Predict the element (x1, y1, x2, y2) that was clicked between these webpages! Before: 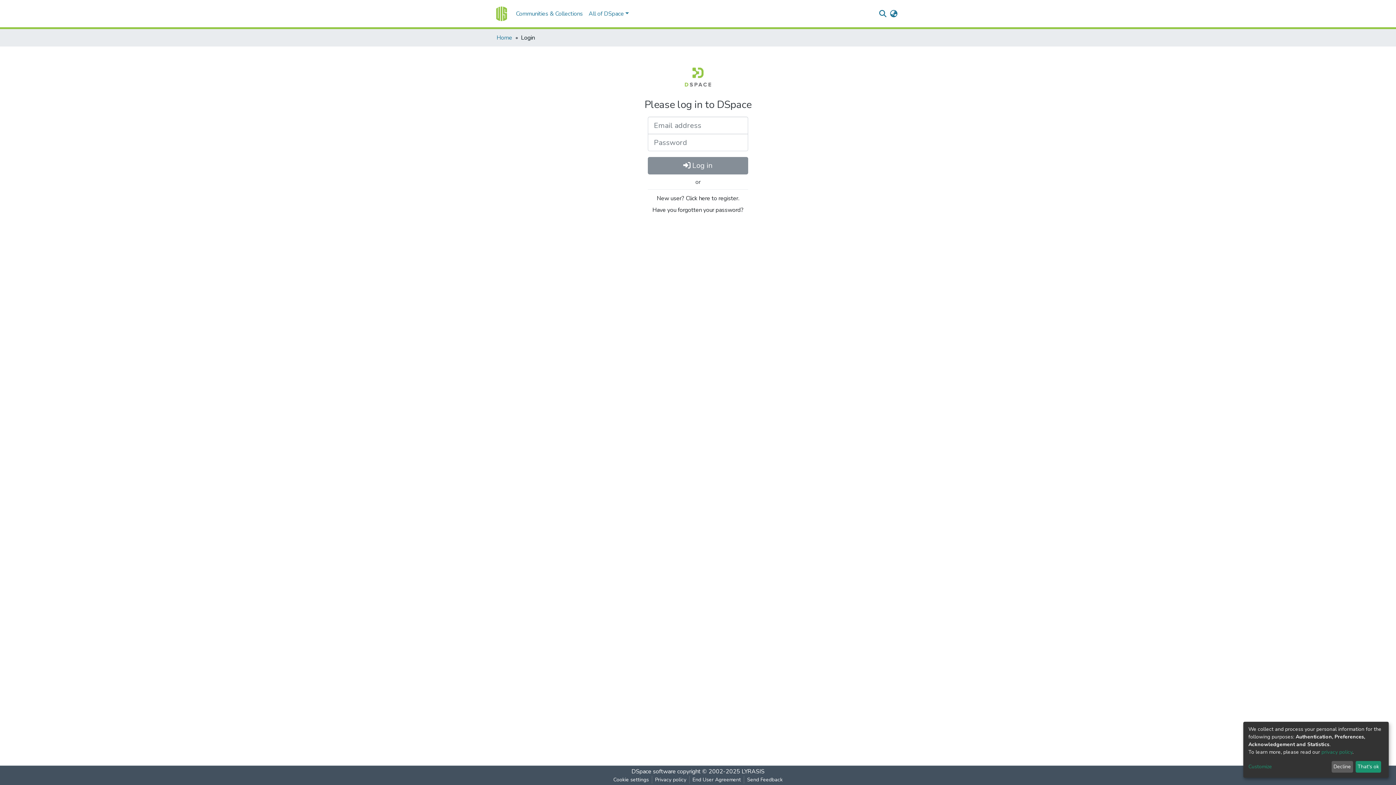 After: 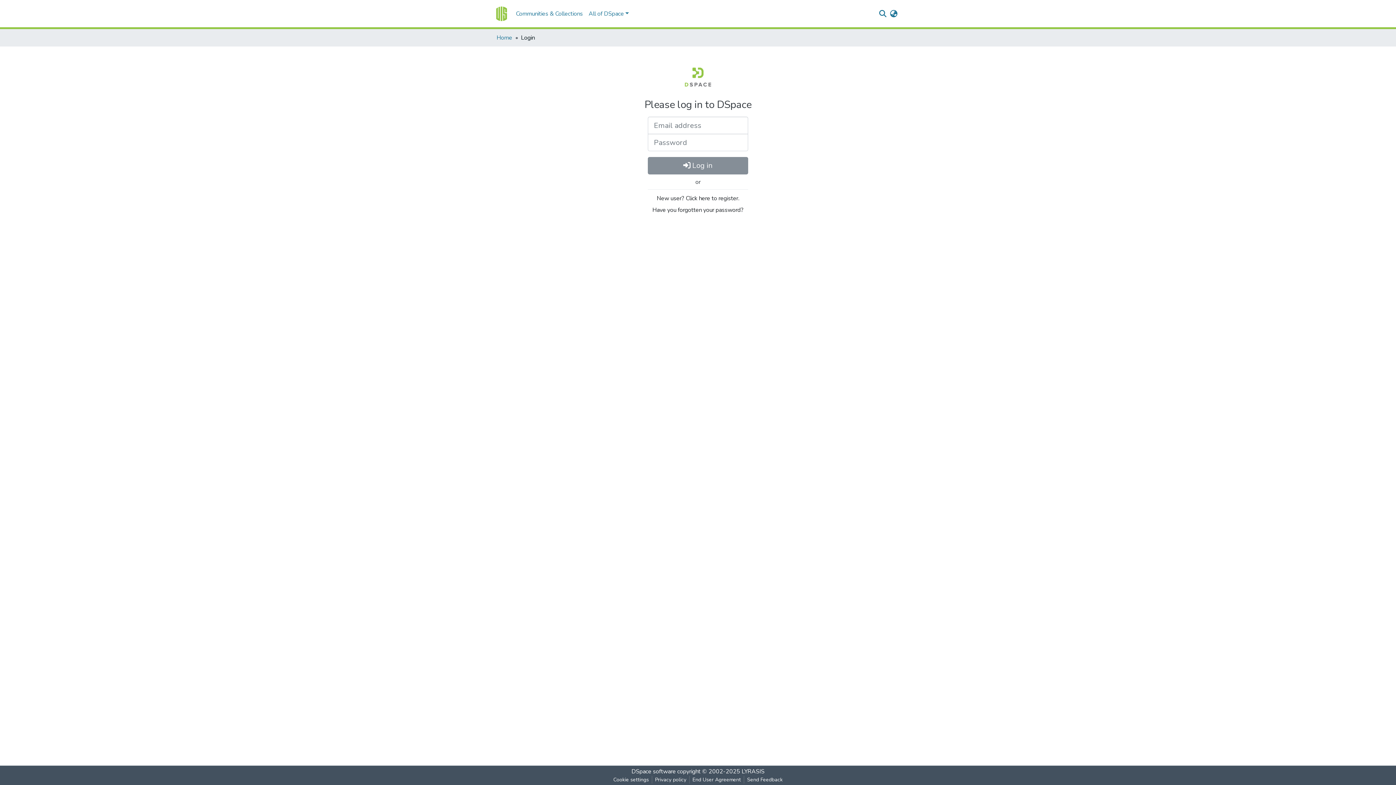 Action: label: That's ok bbox: (1355, 761, 1381, 773)